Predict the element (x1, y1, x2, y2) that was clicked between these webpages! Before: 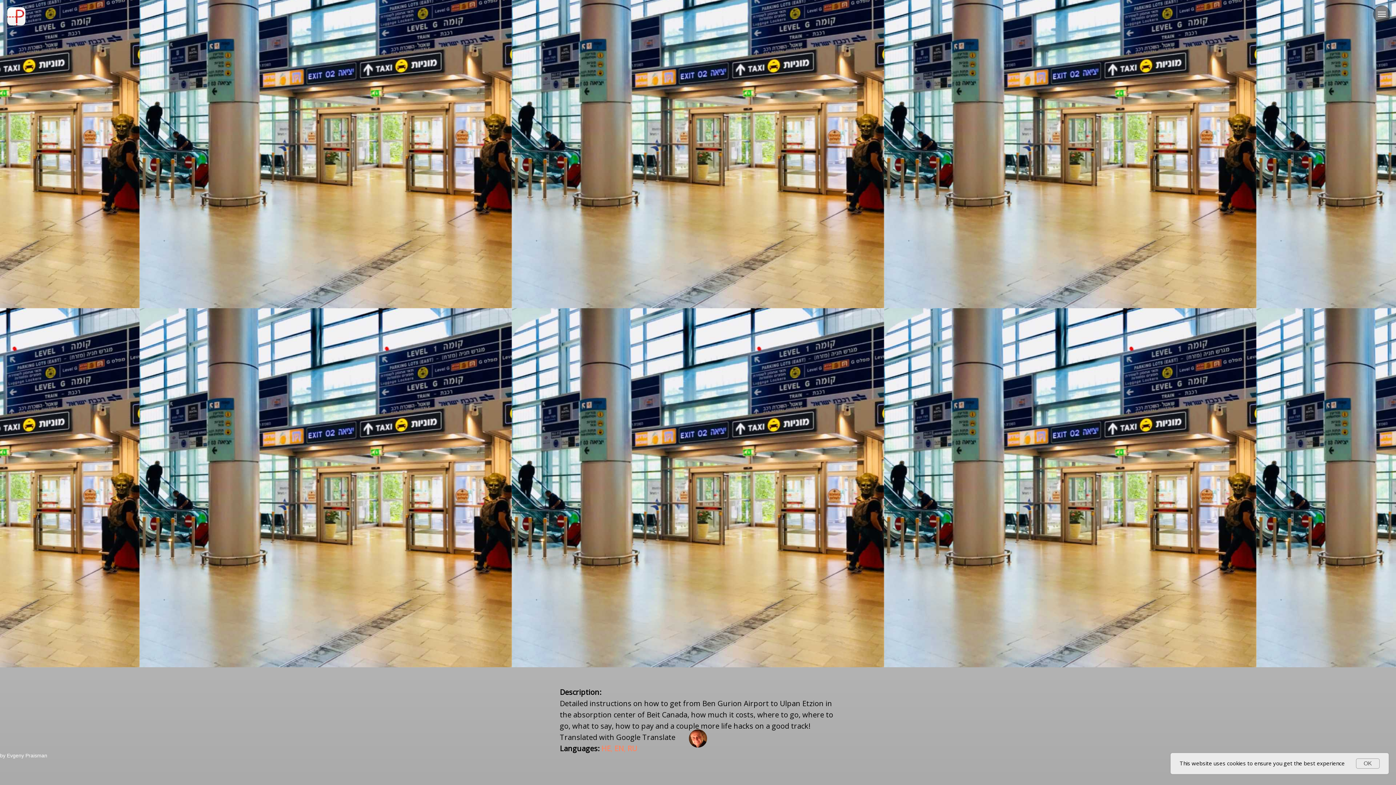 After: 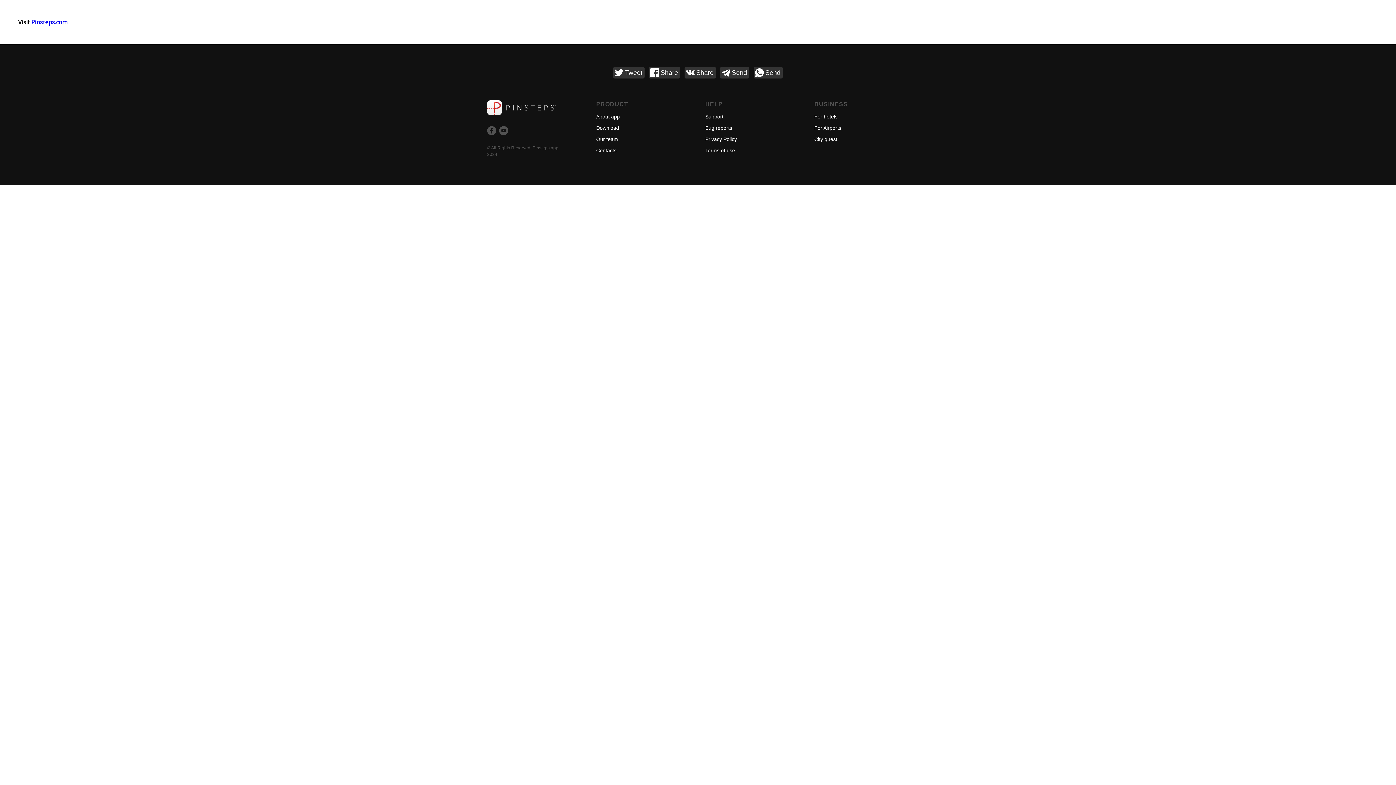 Action: bbox: (7, 7, 25, 25)